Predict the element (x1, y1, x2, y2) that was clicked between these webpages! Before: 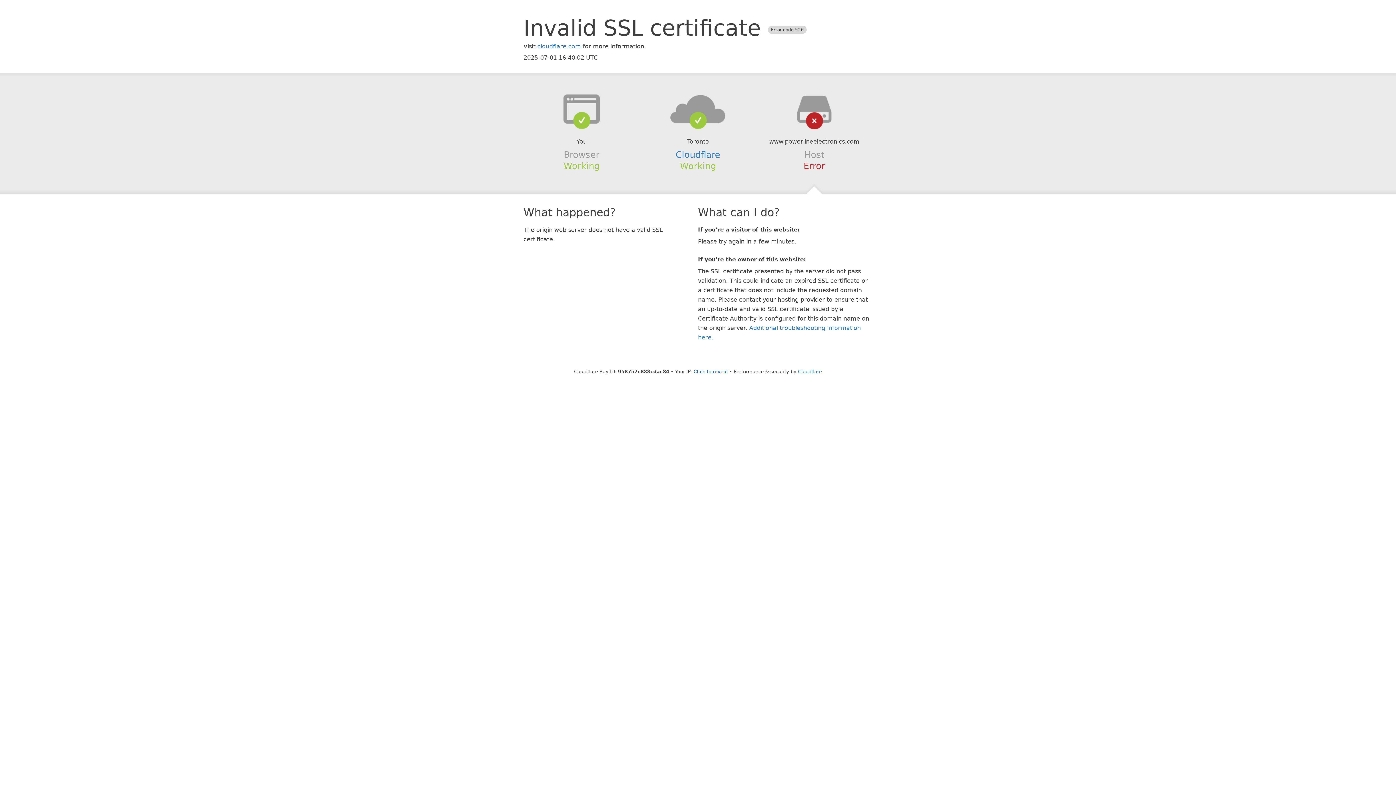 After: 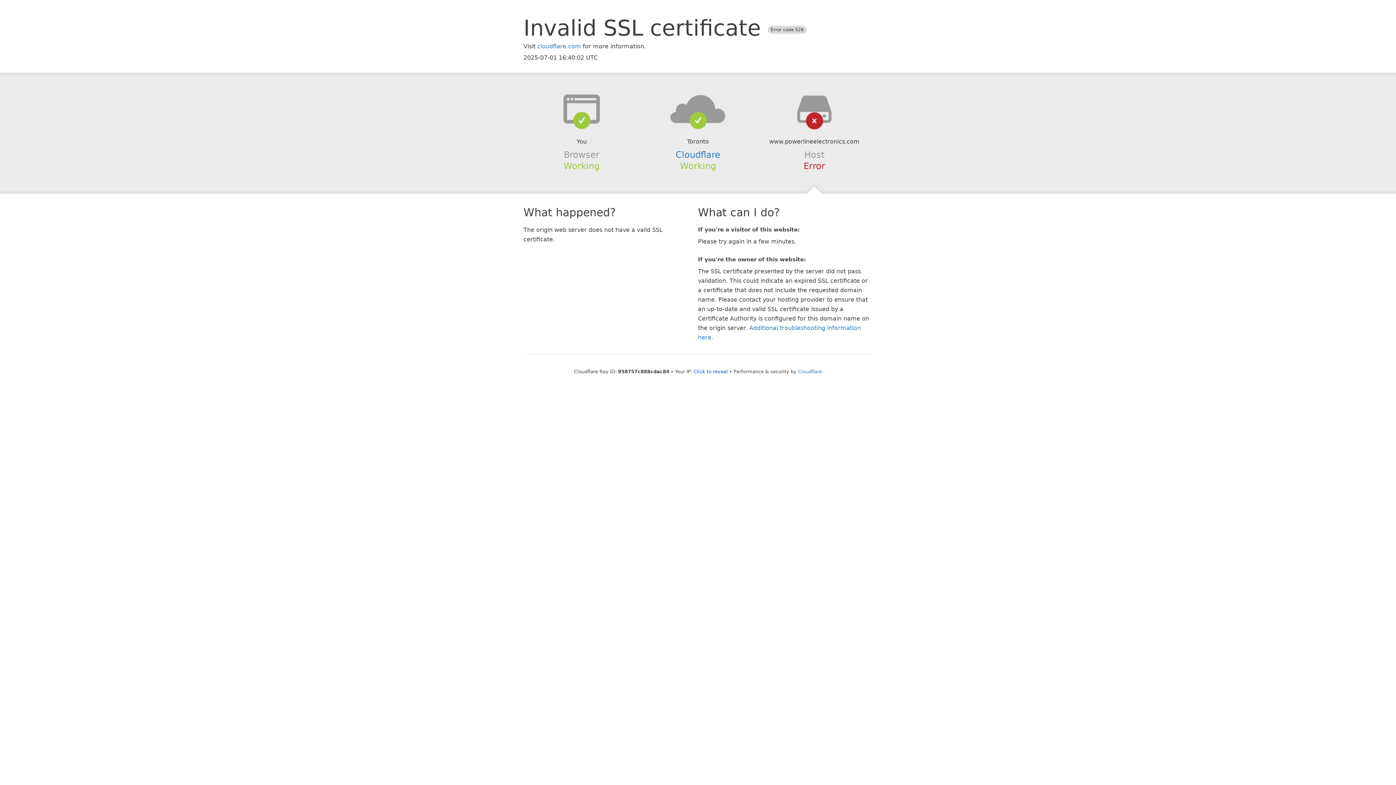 Action: bbox: (639, 94, 756, 123)